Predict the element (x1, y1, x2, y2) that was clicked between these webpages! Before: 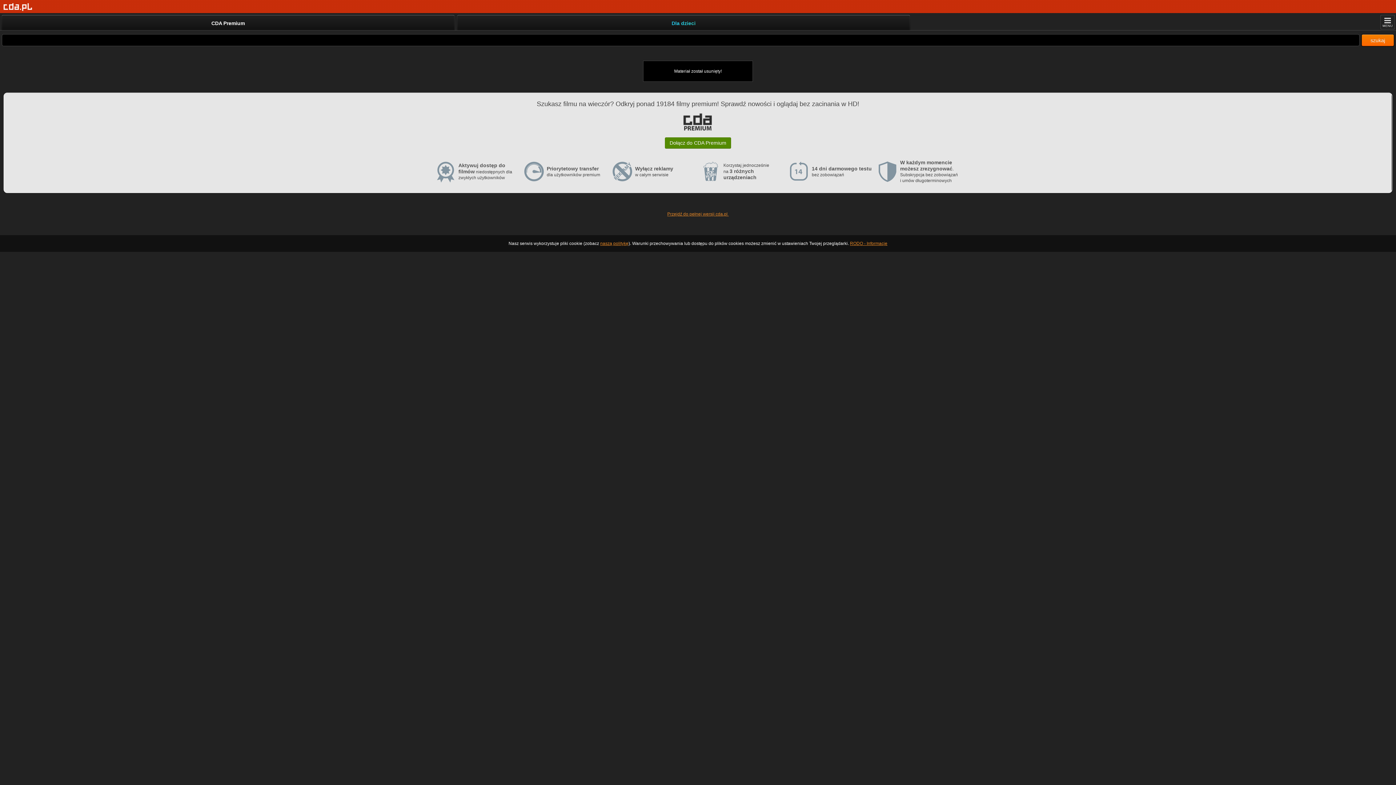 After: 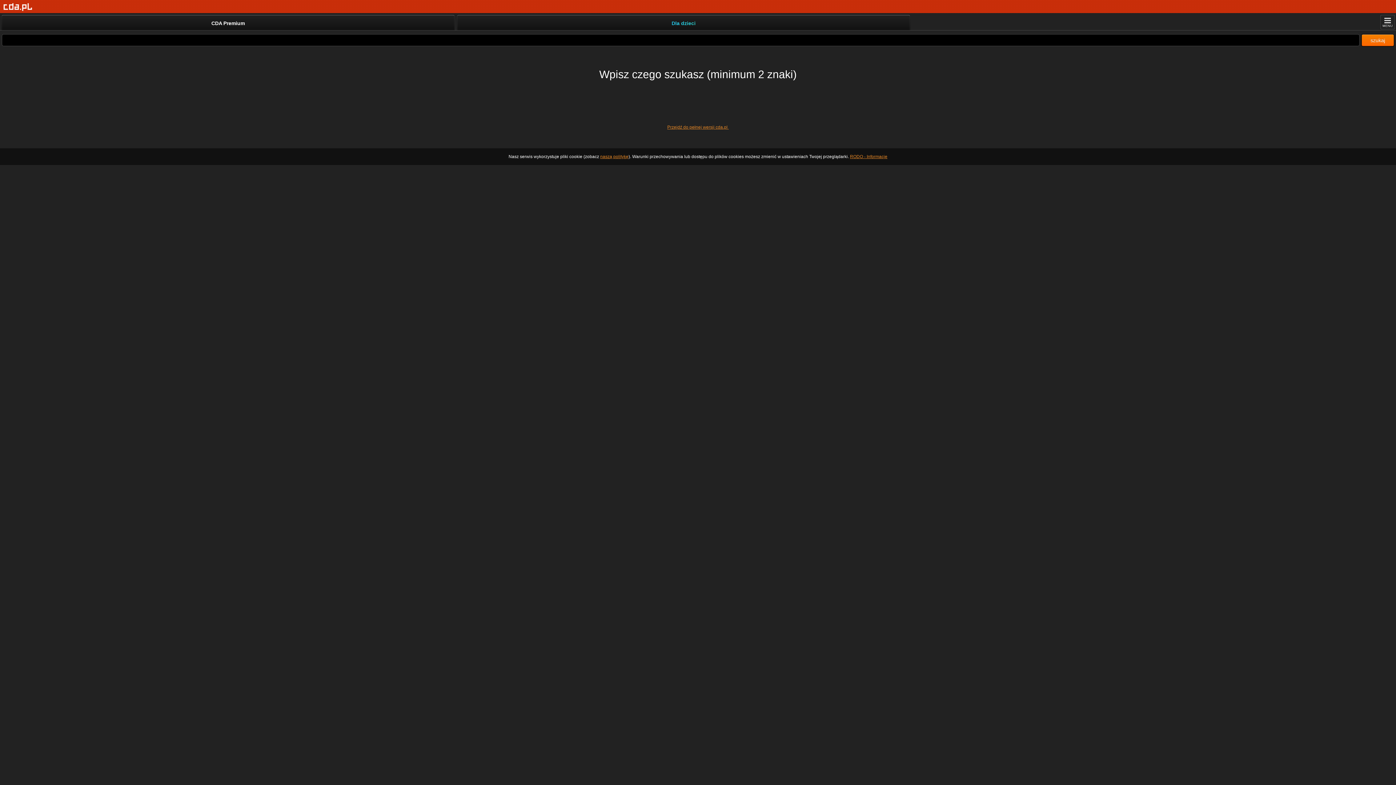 Action: bbox: (1361, 34, 1394, 46) label: szukaj